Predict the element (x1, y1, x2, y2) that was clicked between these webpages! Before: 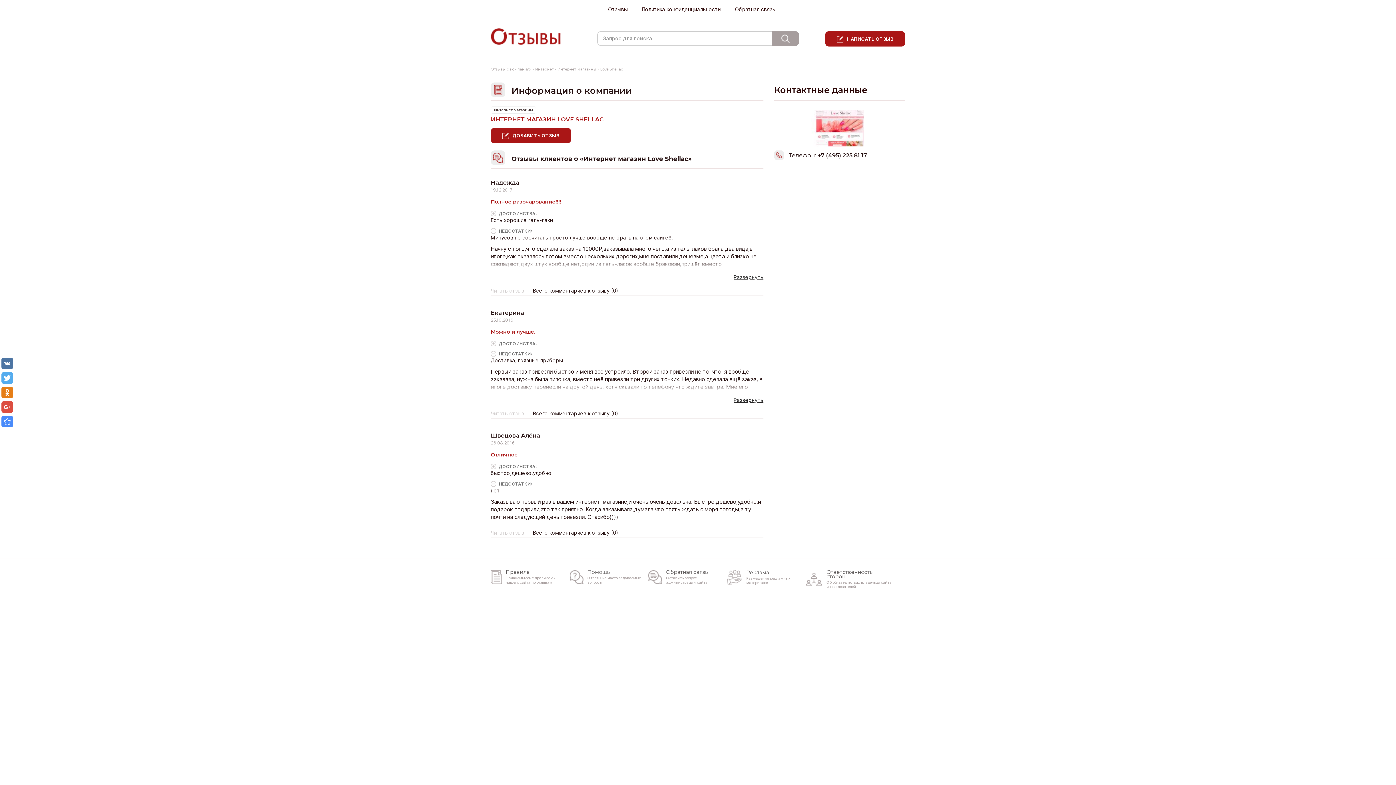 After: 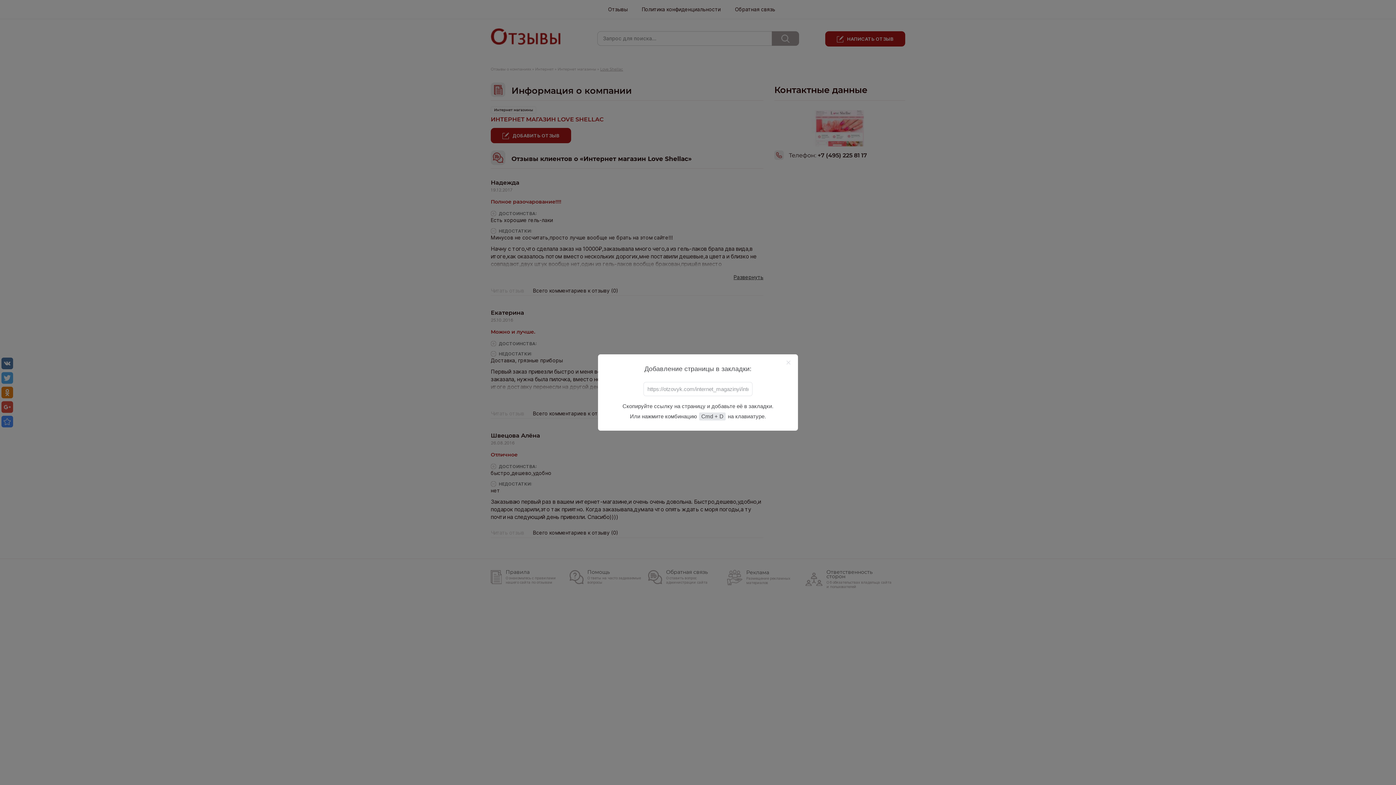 Action: bbox: (1, 416, 13, 427)